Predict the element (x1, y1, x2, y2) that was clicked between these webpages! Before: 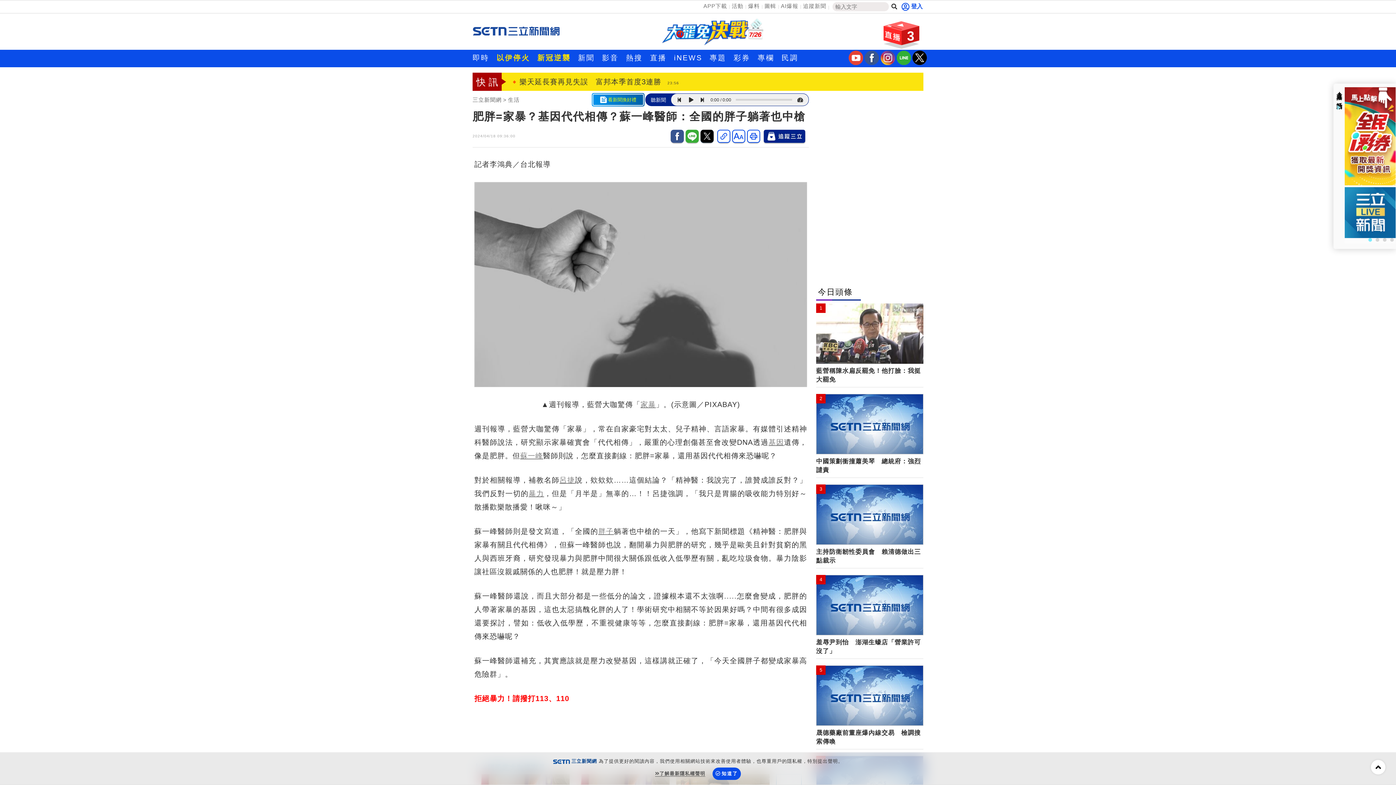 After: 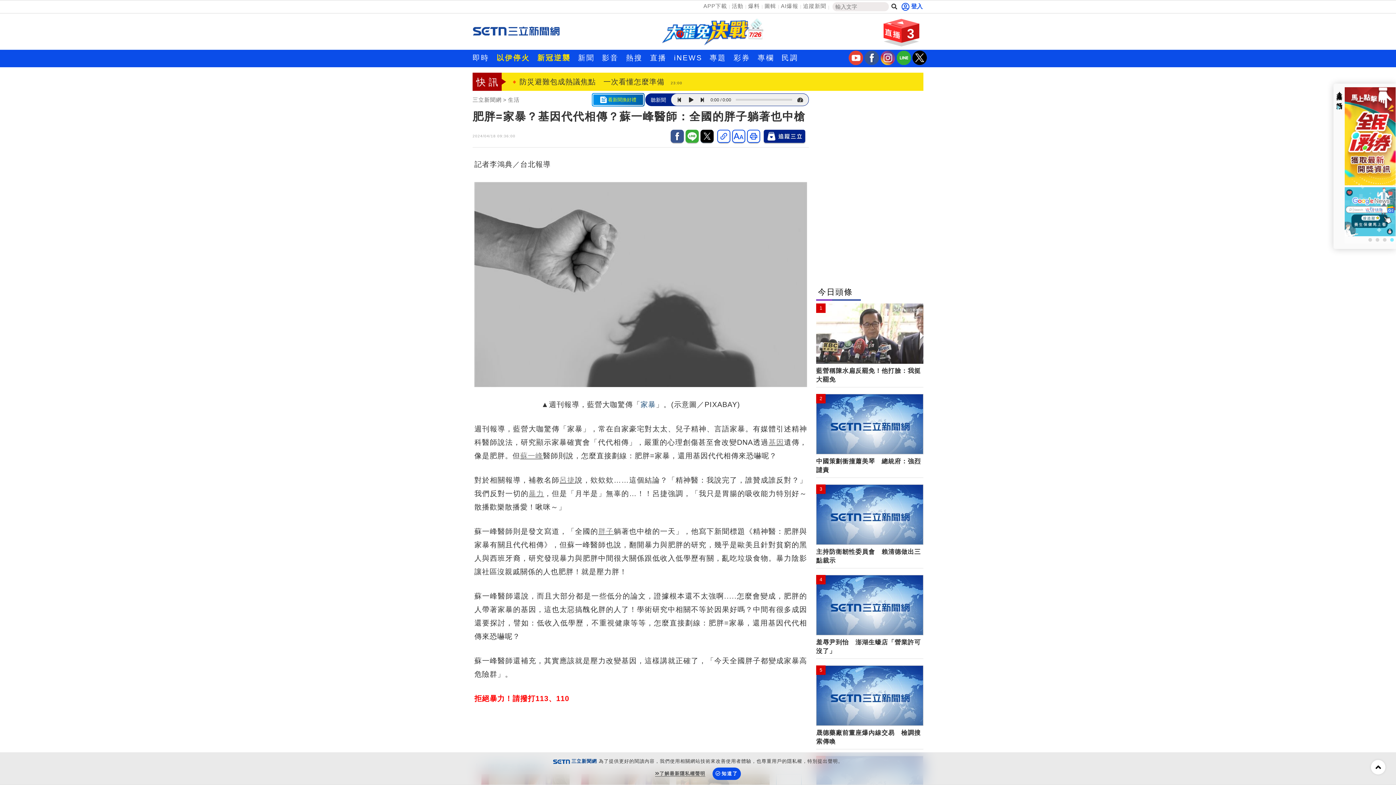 Action: bbox: (640, 400, 656, 408) label: 家暴